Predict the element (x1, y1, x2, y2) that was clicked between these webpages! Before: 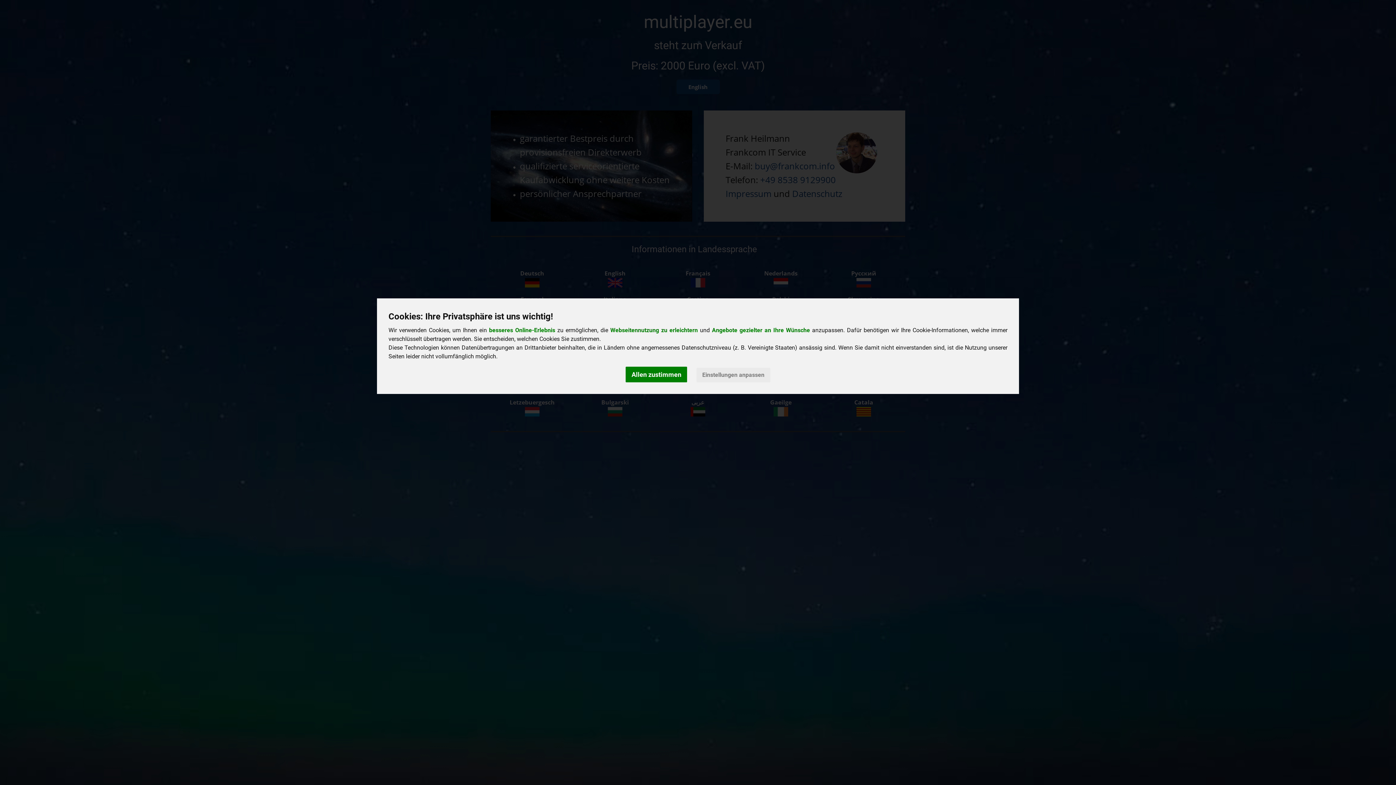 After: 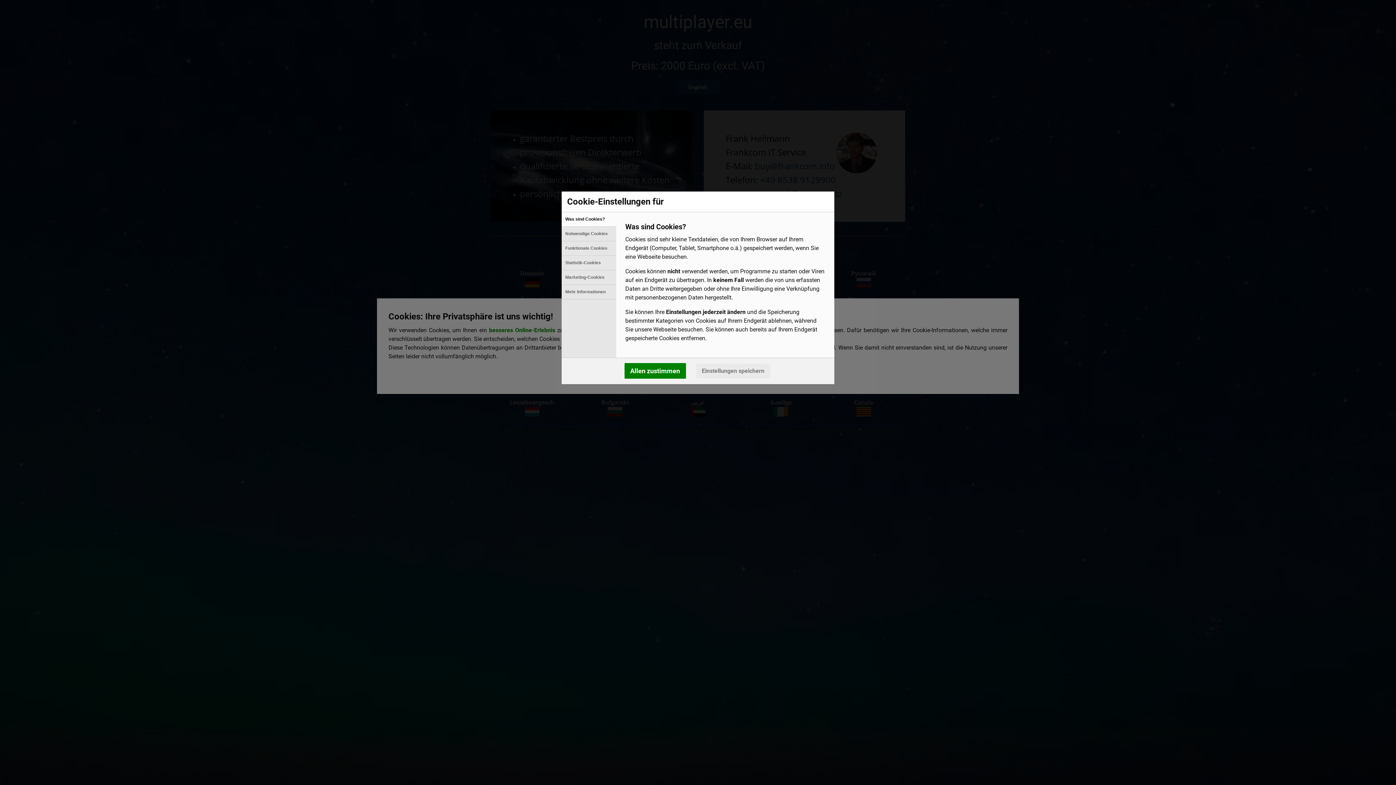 Action: bbox: (696, 367, 770, 382) label: Einstellungen anpassen